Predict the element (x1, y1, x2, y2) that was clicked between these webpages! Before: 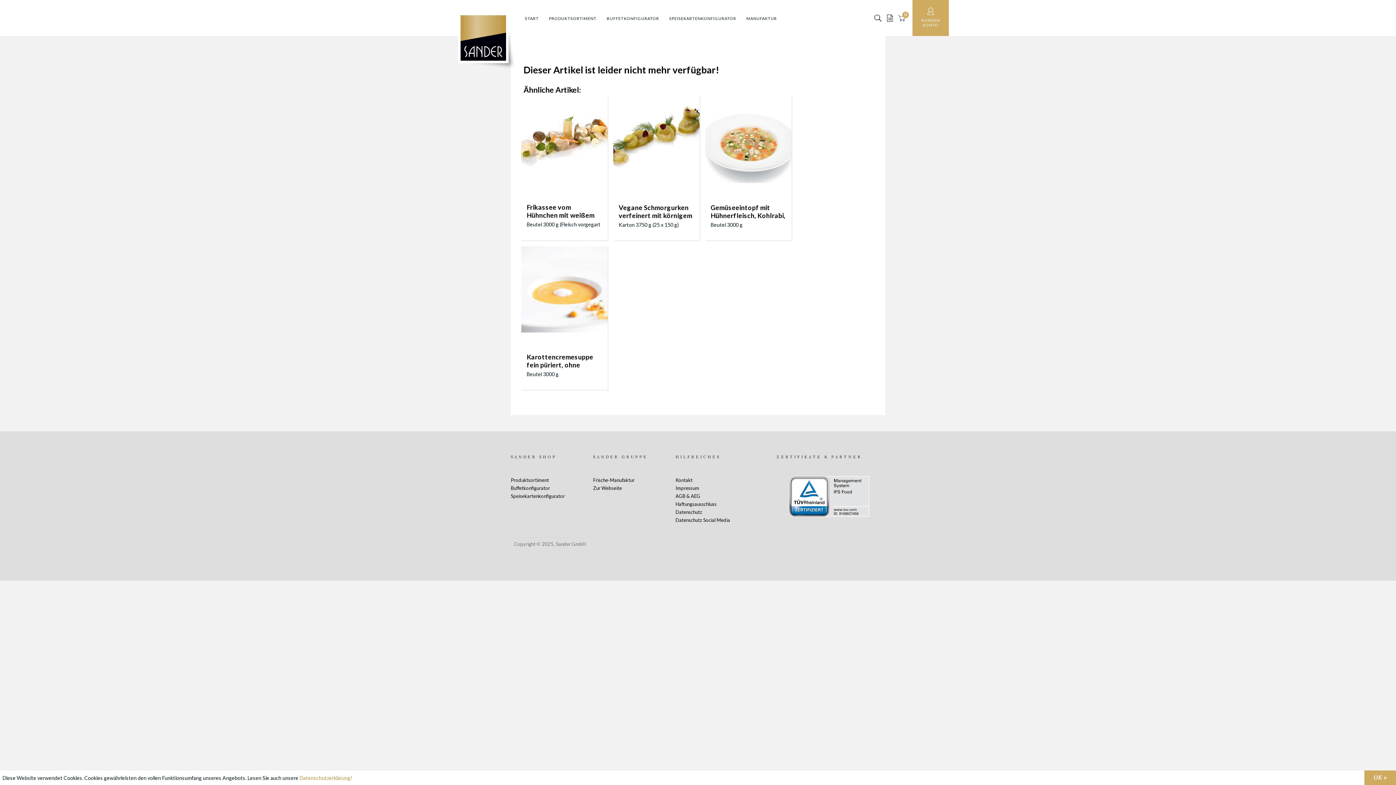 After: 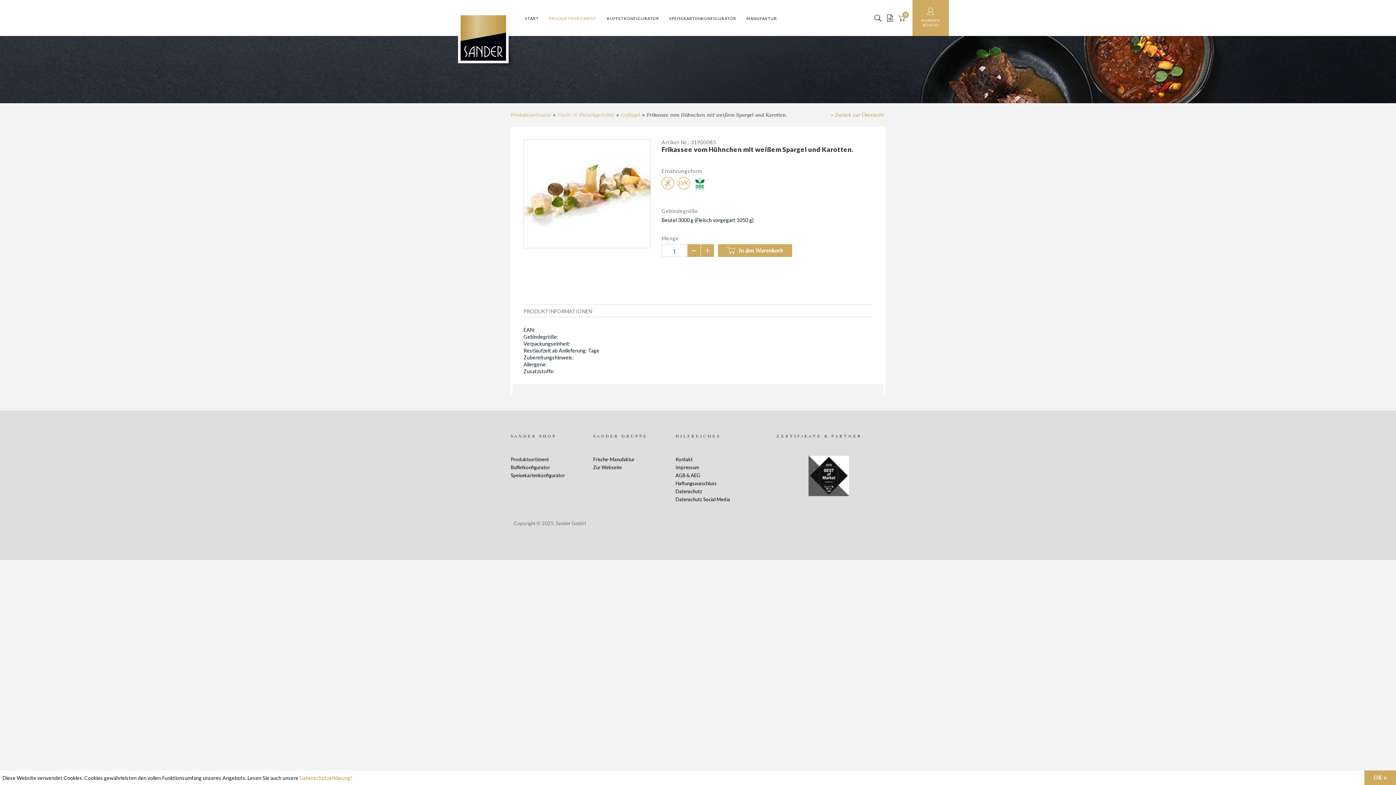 Action: bbox: (521, 96, 607, 183)